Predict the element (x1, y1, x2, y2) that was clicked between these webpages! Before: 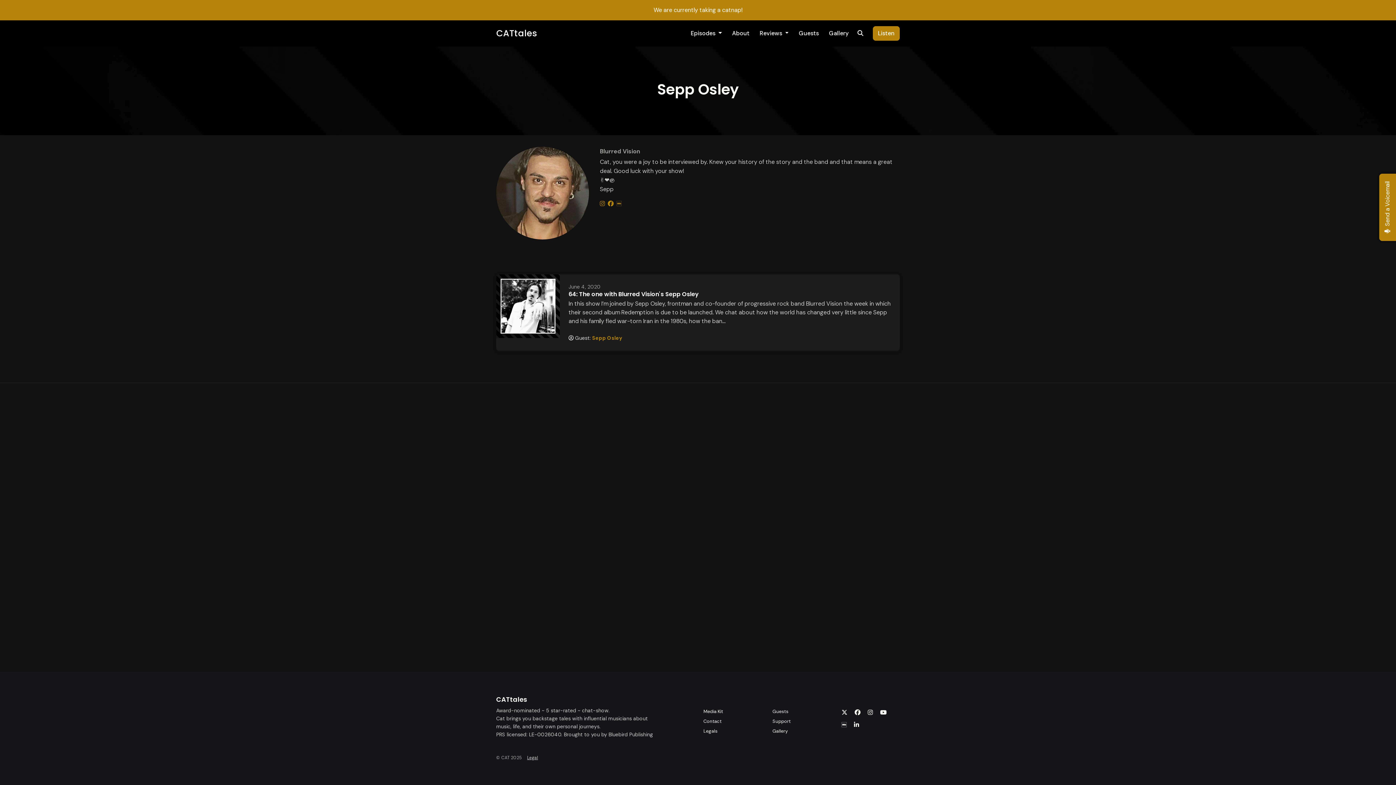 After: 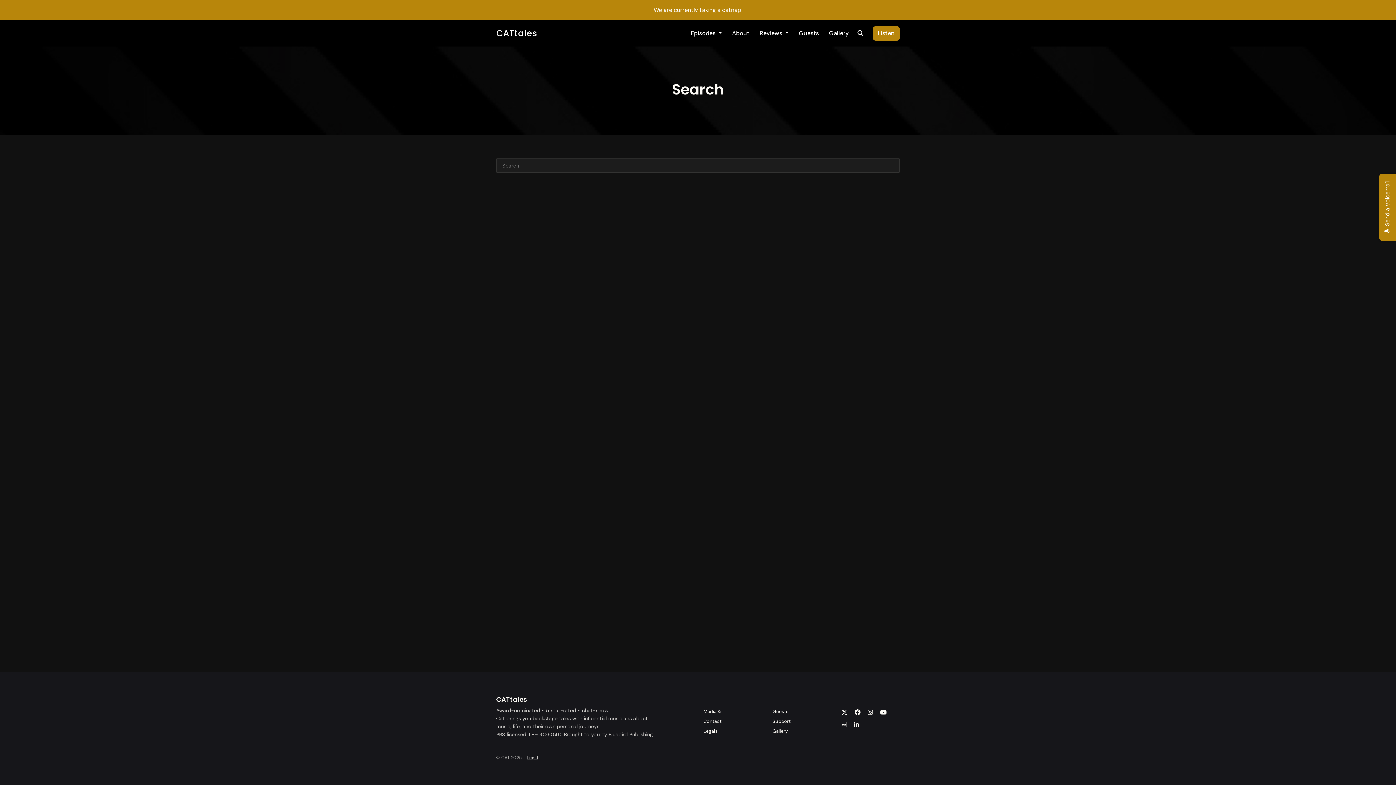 Action: label: Click to search entire website bbox: (853, 26, 867, 40)